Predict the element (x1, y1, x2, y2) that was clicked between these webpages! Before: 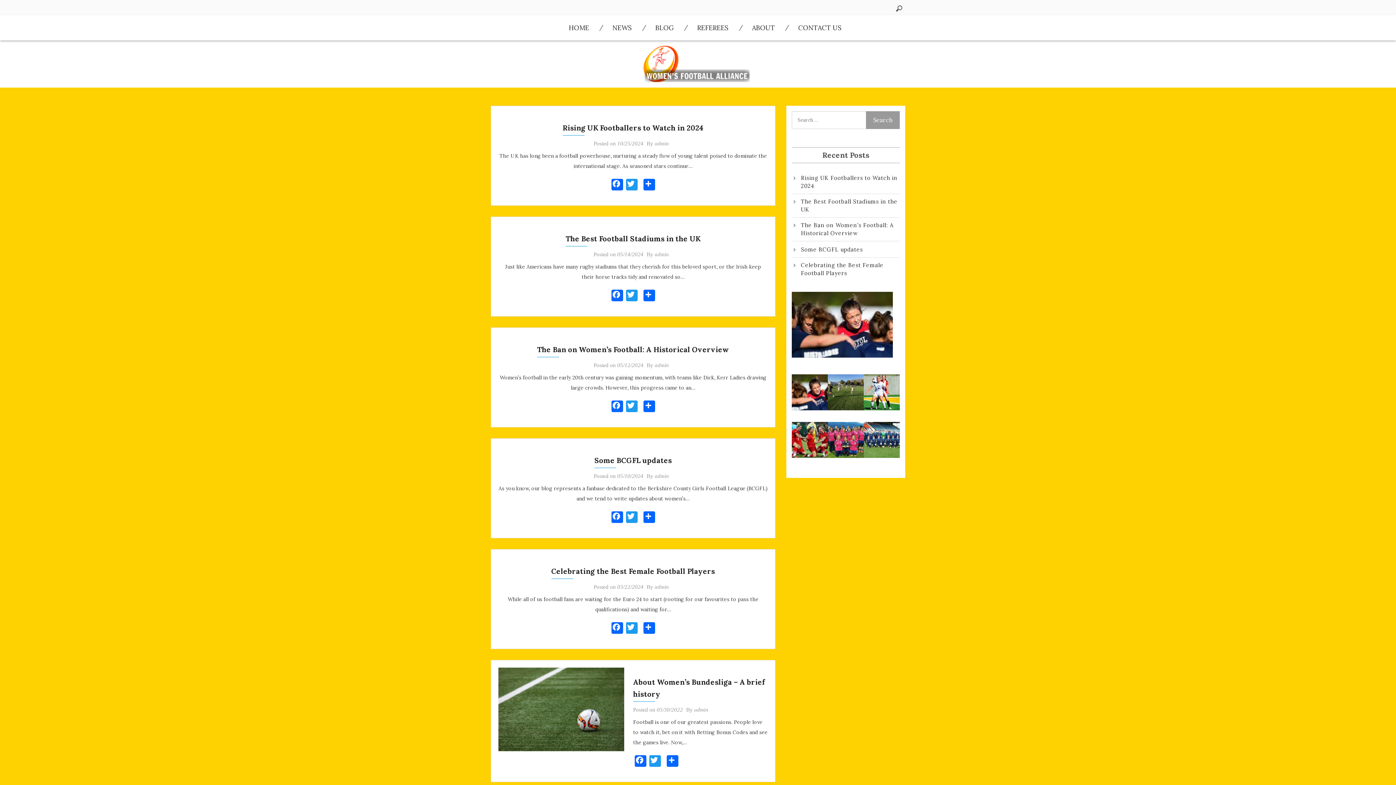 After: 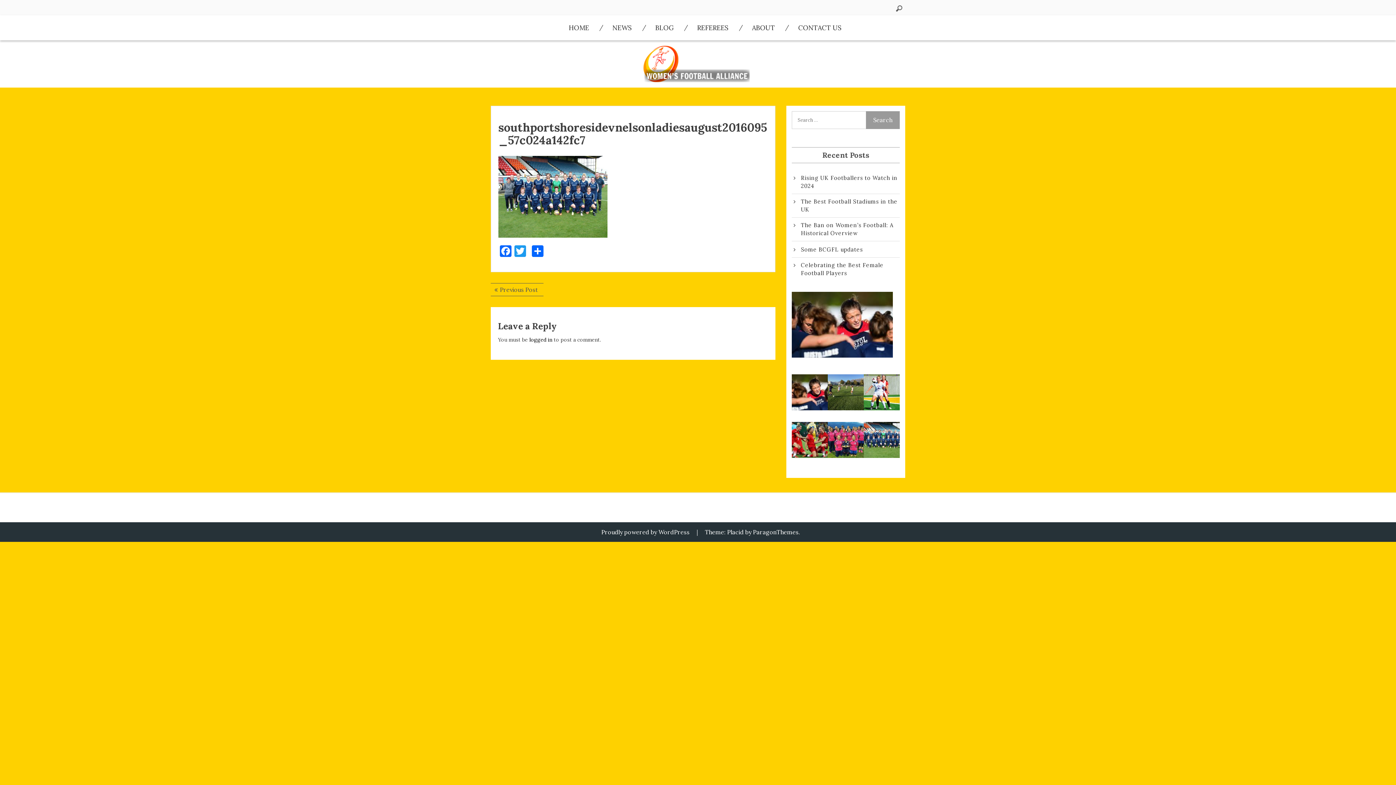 Action: bbox: (863, 435, 899, 443)